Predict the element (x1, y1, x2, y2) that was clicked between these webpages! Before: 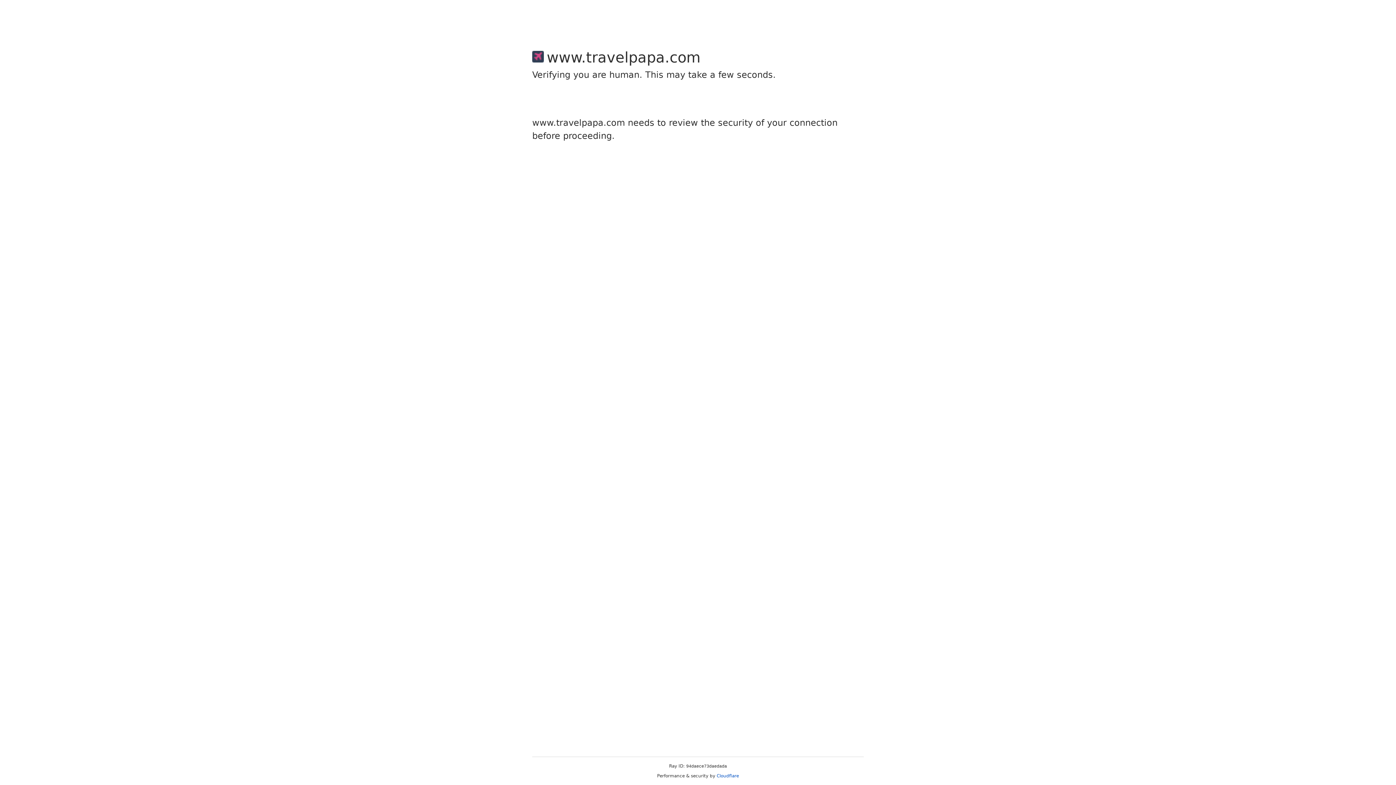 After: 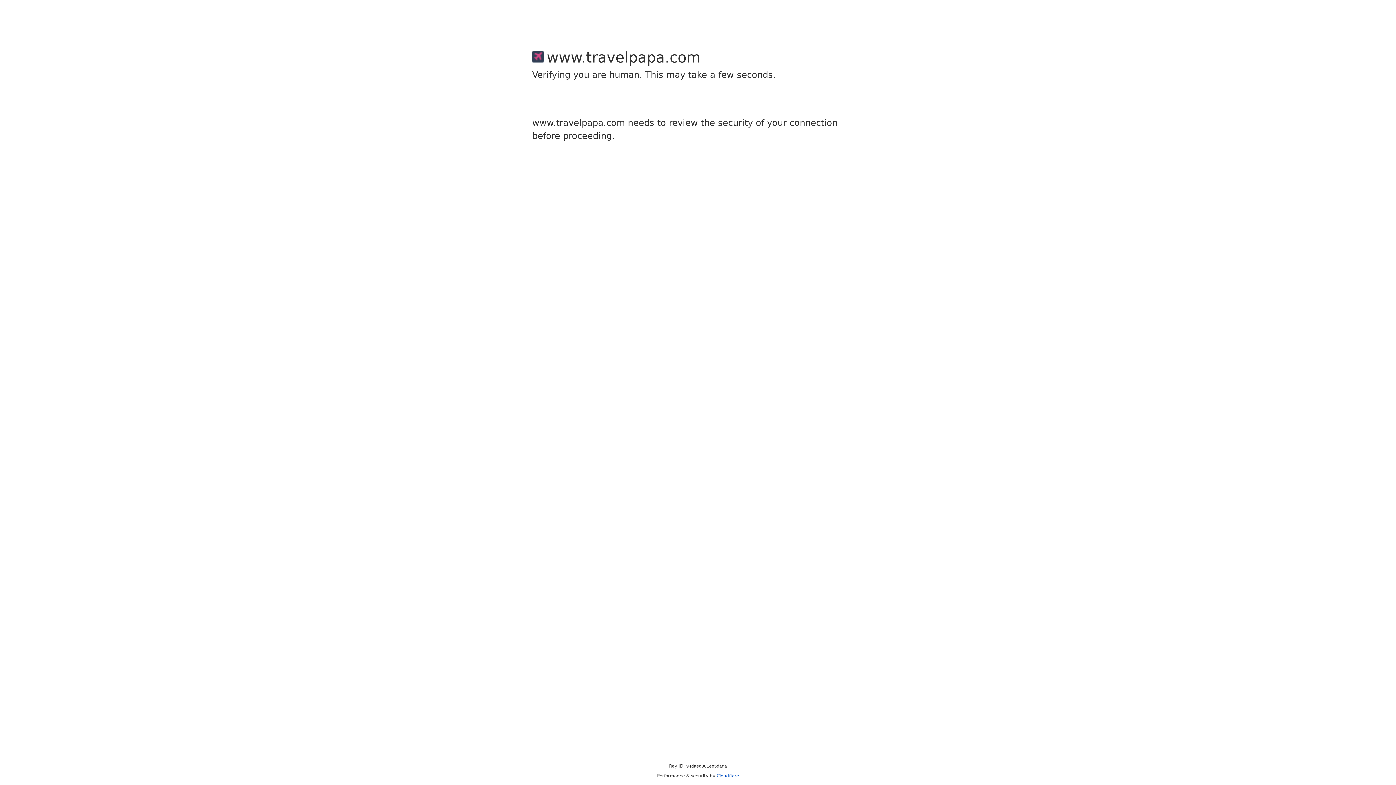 Action: label: Cloudflare bbox: (716, 773, 739, 778)